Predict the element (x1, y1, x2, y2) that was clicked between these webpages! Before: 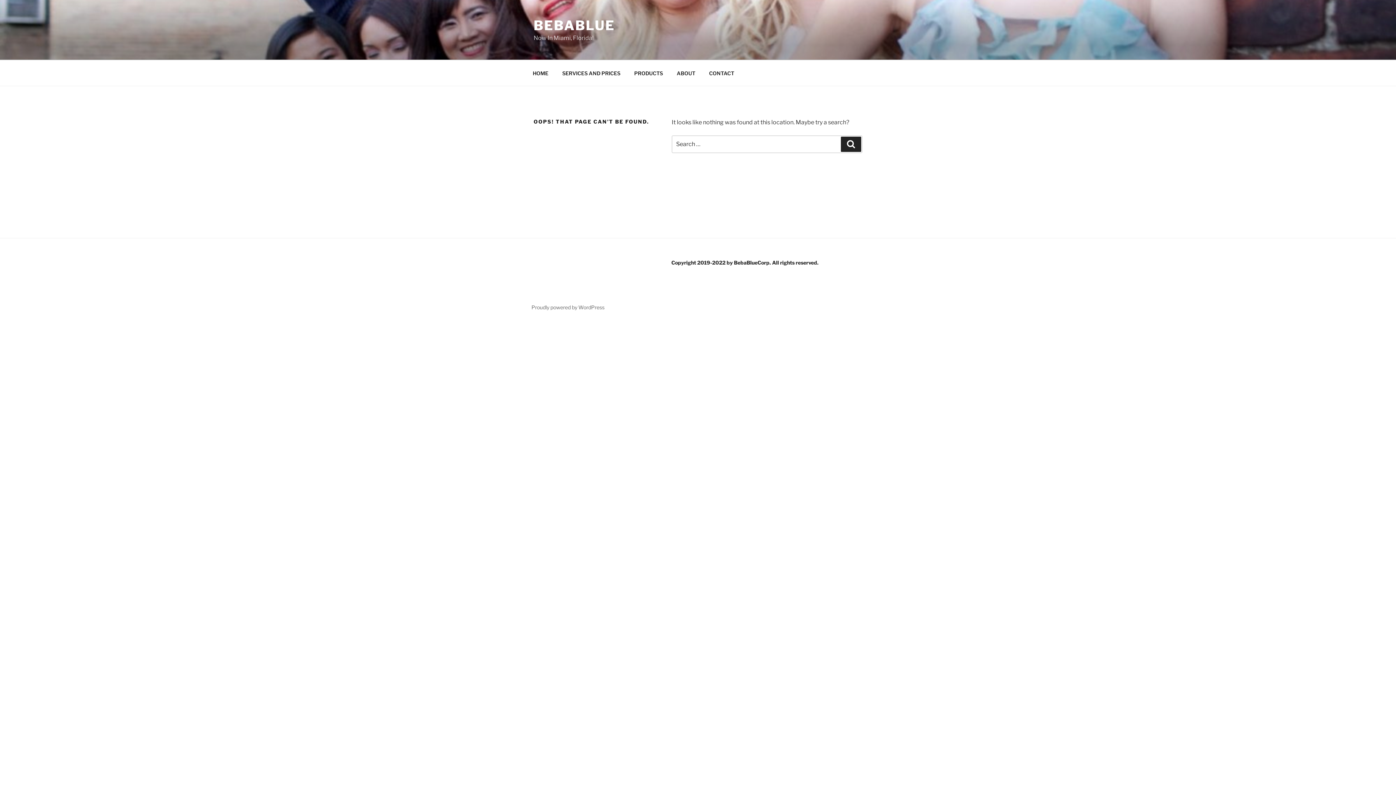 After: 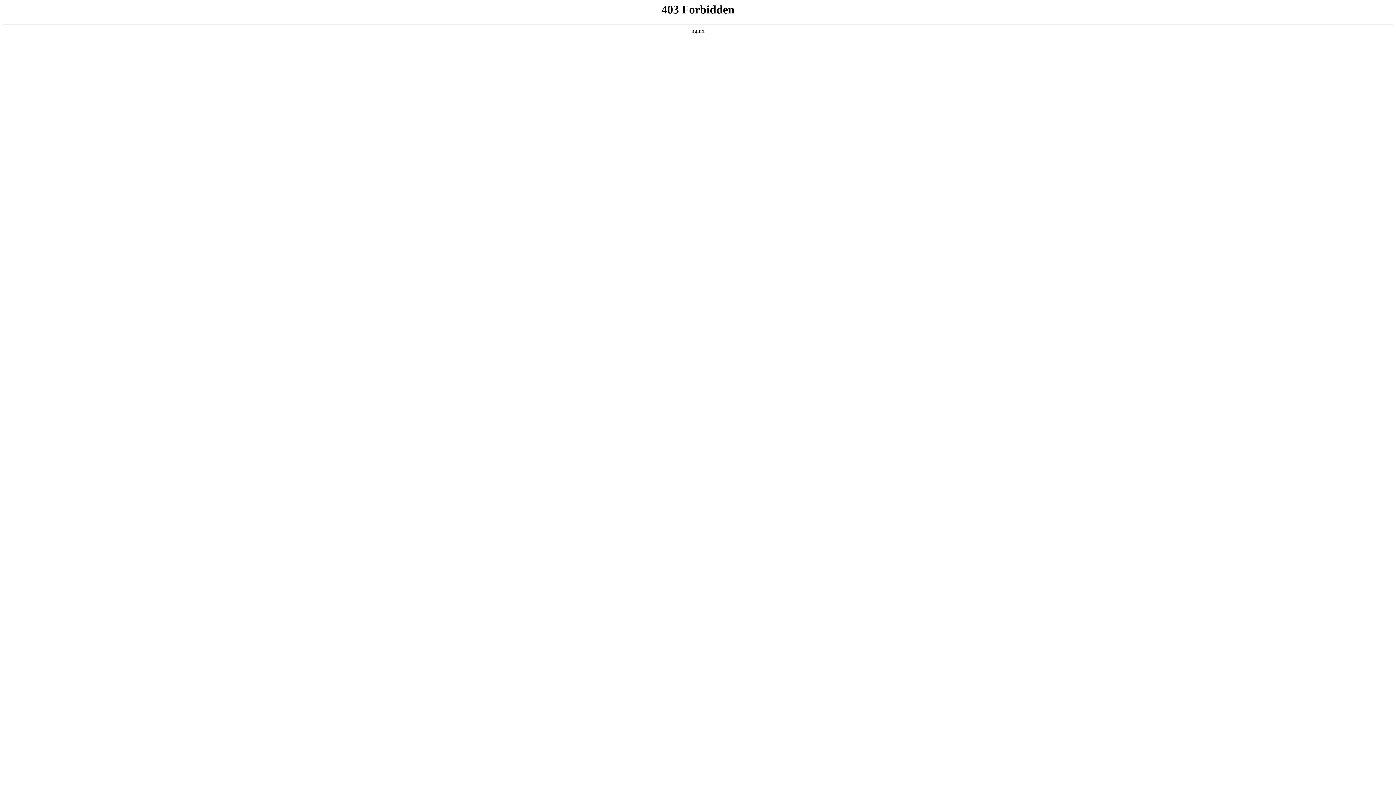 Action: label: Proudly powered by WordPress bbox: (531, 304, 604, 310)